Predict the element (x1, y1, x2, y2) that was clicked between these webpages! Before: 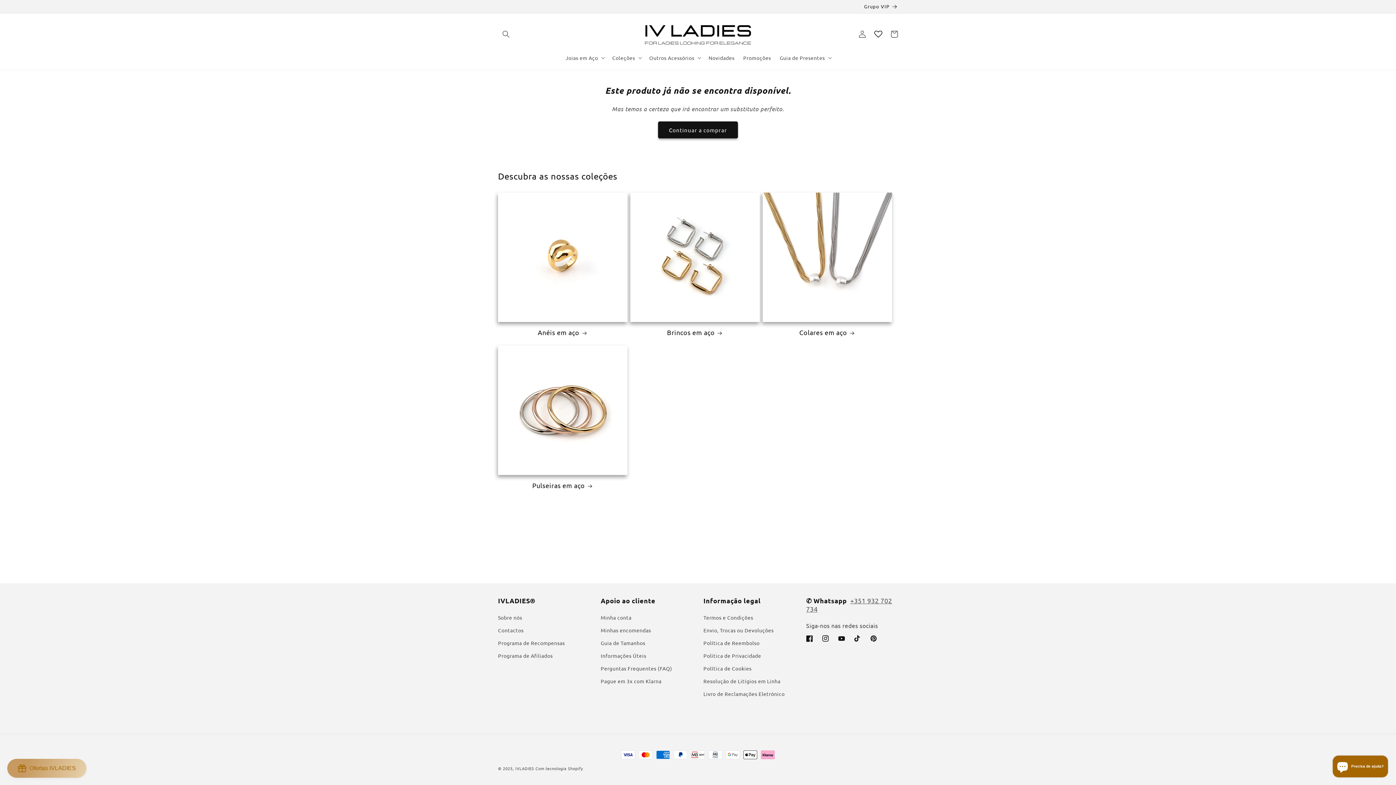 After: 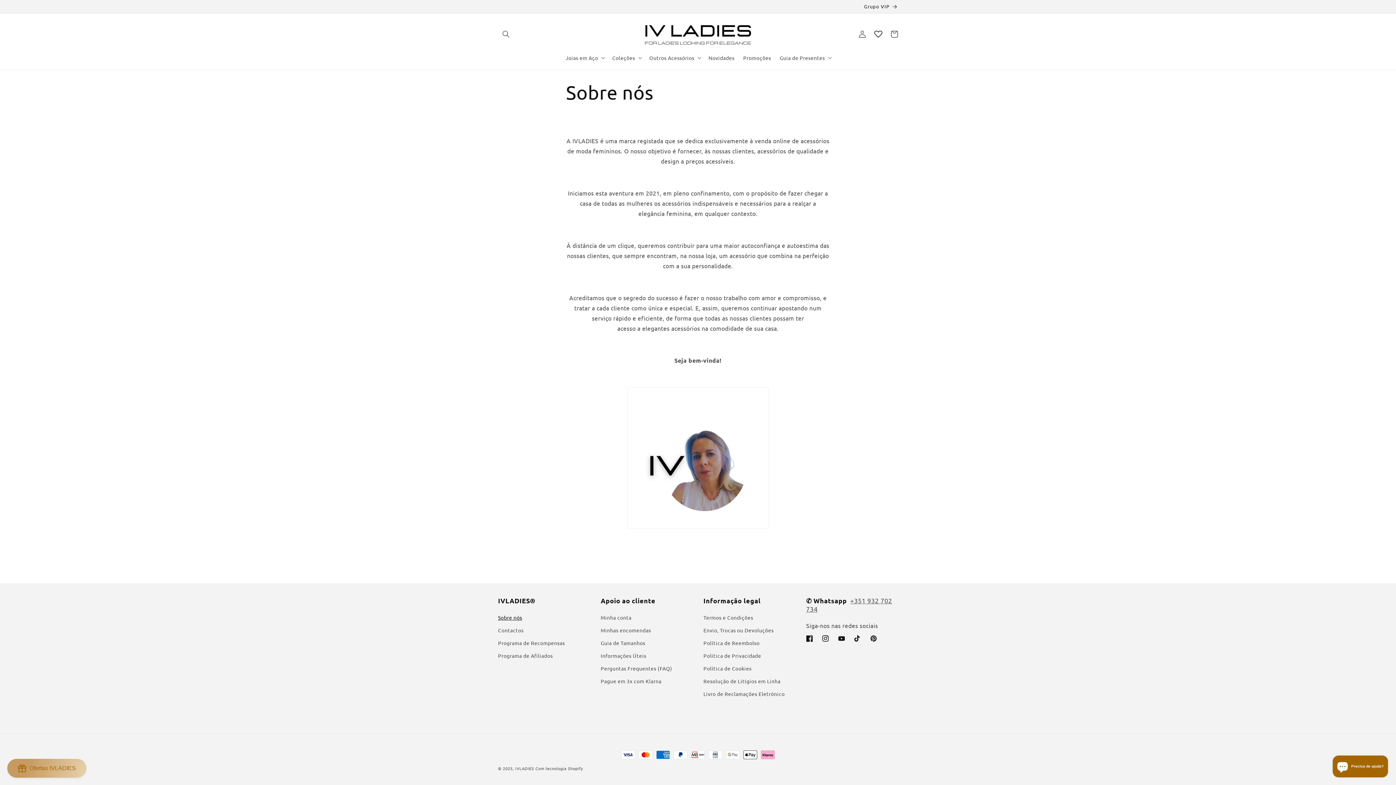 Action: label: Sobre nós bbox: (498, 613, 522, 624)